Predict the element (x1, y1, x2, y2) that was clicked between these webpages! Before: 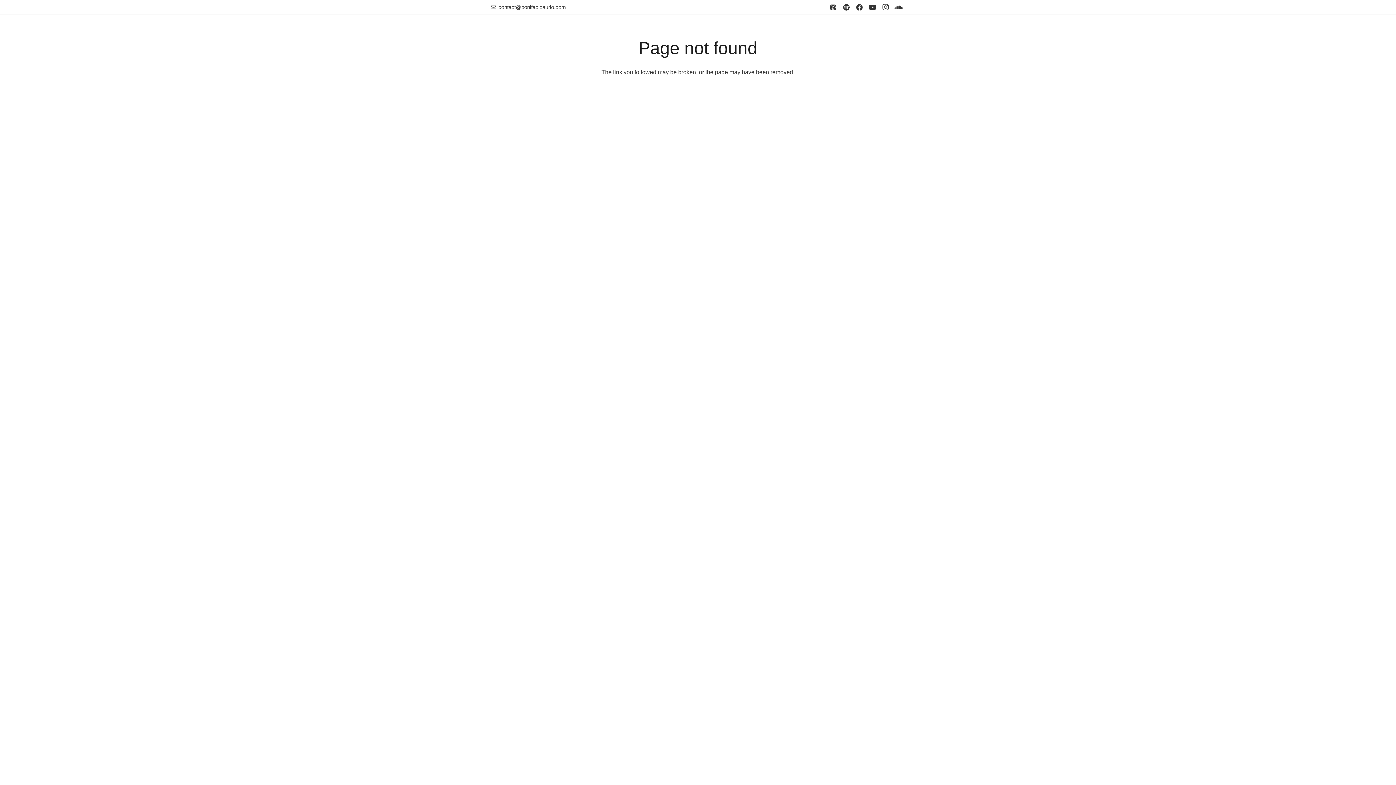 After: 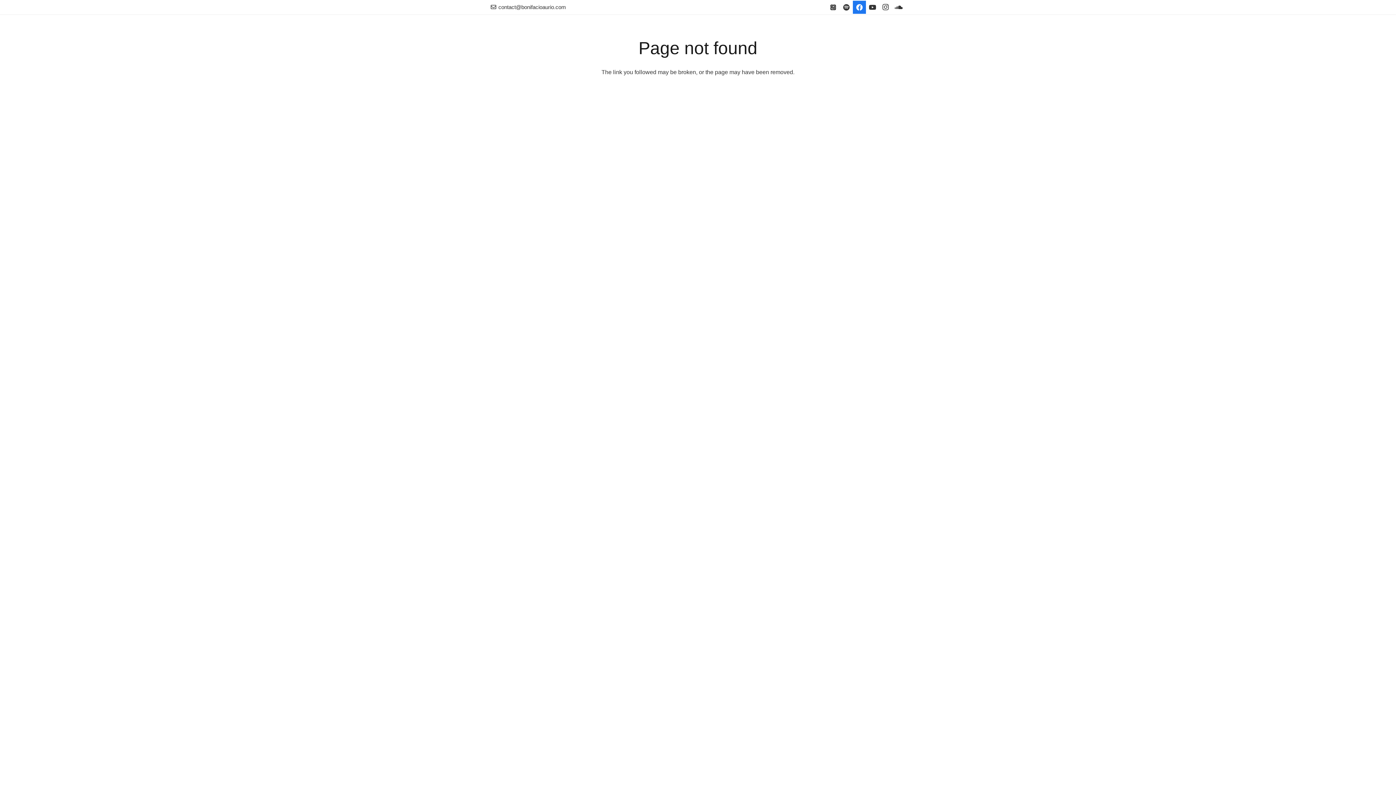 Action: label: Facebook bbox: (853, 0, 866, 13)